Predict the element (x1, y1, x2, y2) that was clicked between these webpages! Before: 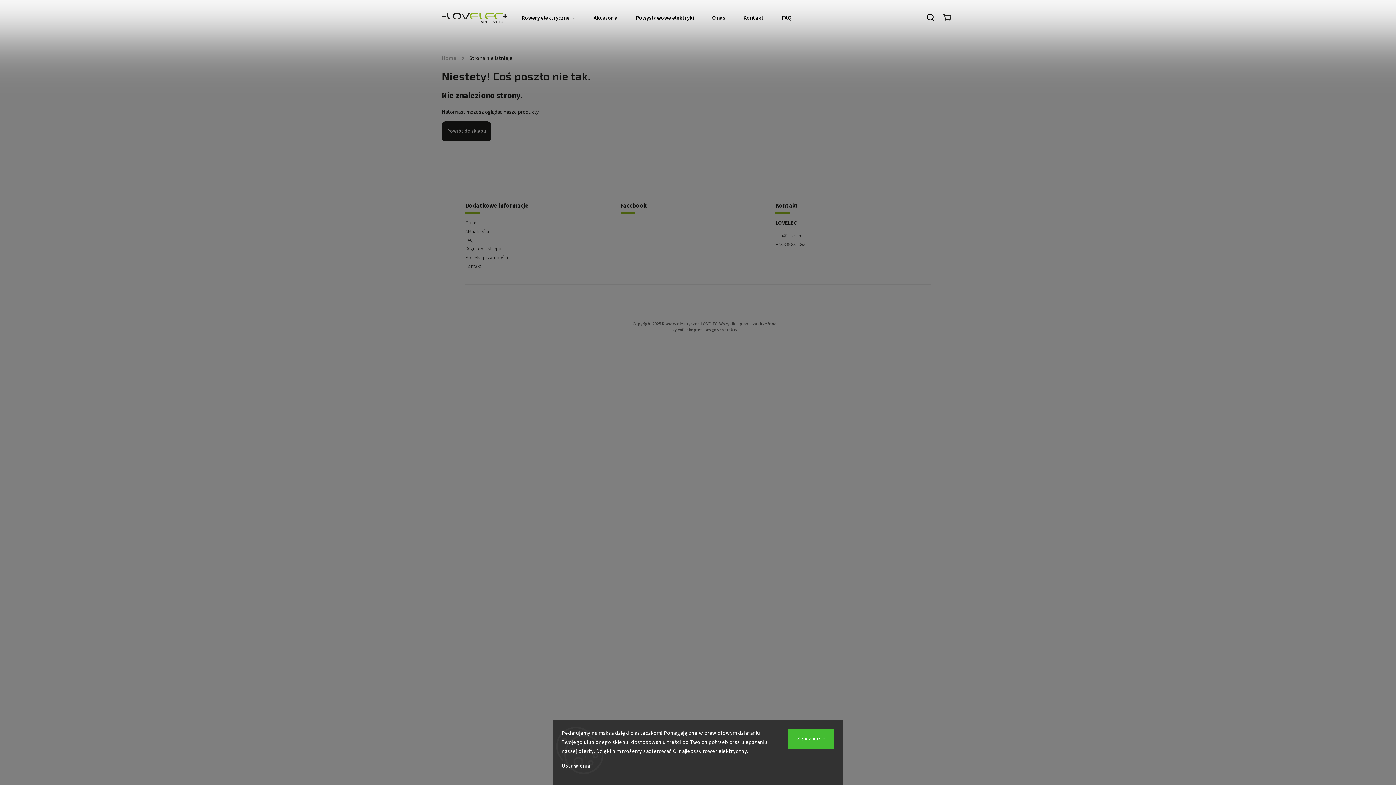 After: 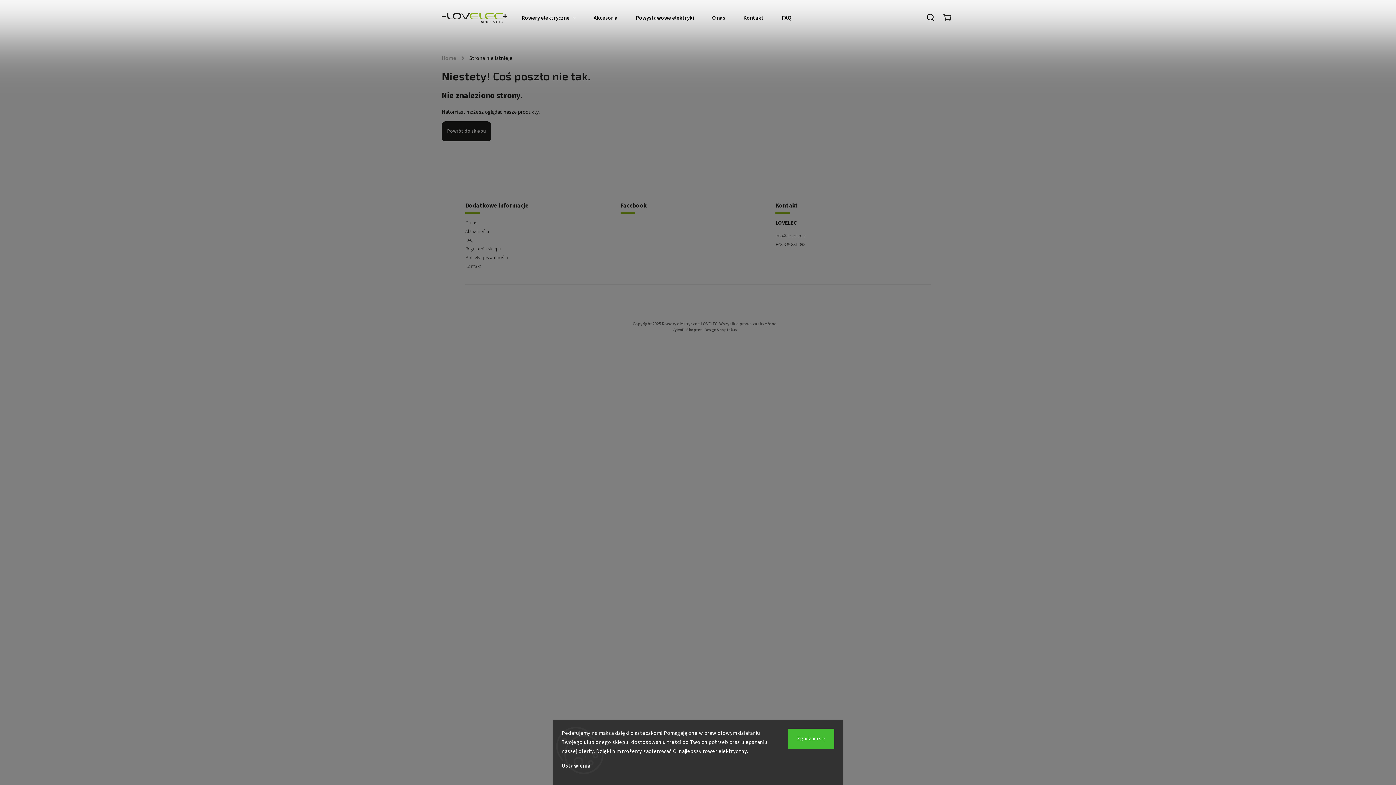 Action: label: Ustawienia bbox: (561, 762, 590, 770)